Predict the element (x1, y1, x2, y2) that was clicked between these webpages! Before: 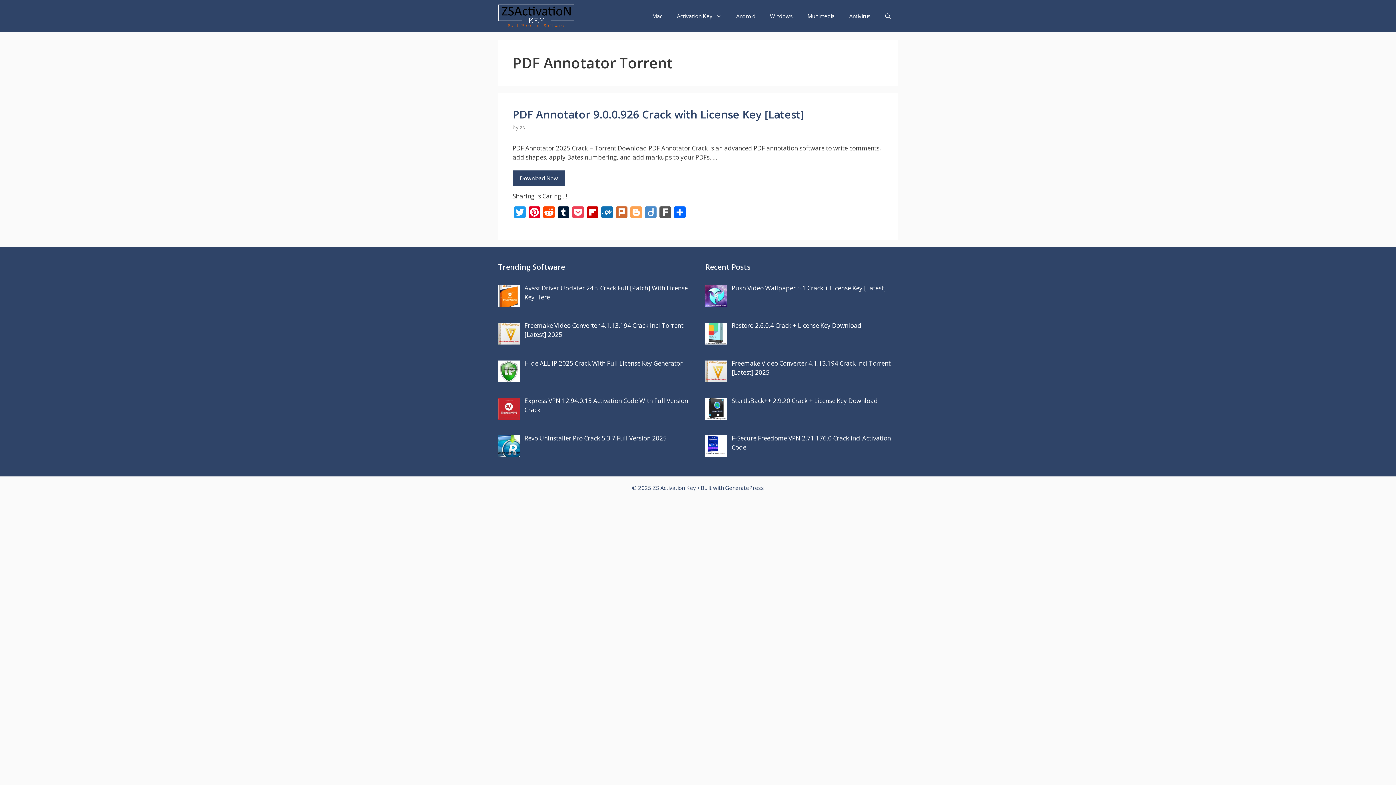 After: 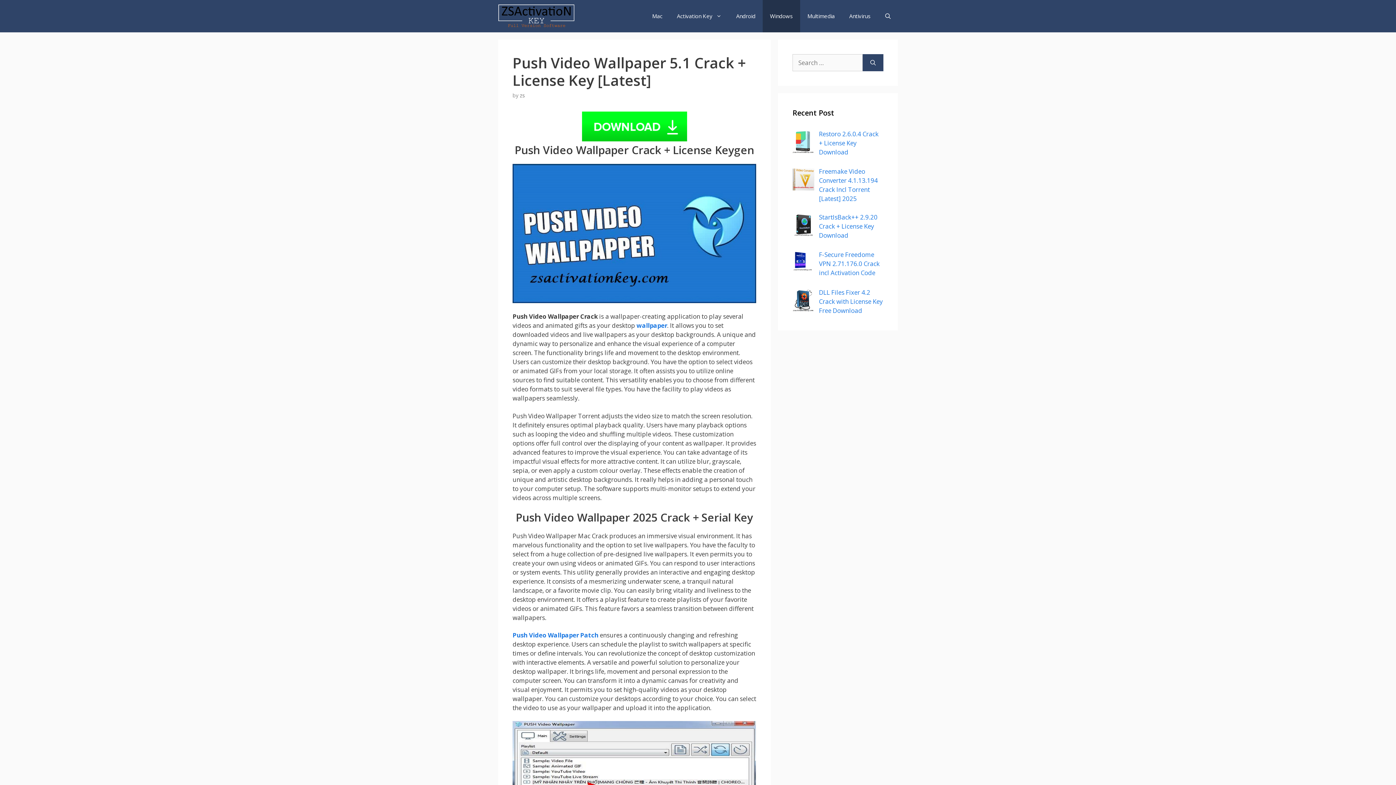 Action: label: Push Video Wallpaper 5.1 Crack + License Key [Latest] bbox: (731, 284, 886, 292)